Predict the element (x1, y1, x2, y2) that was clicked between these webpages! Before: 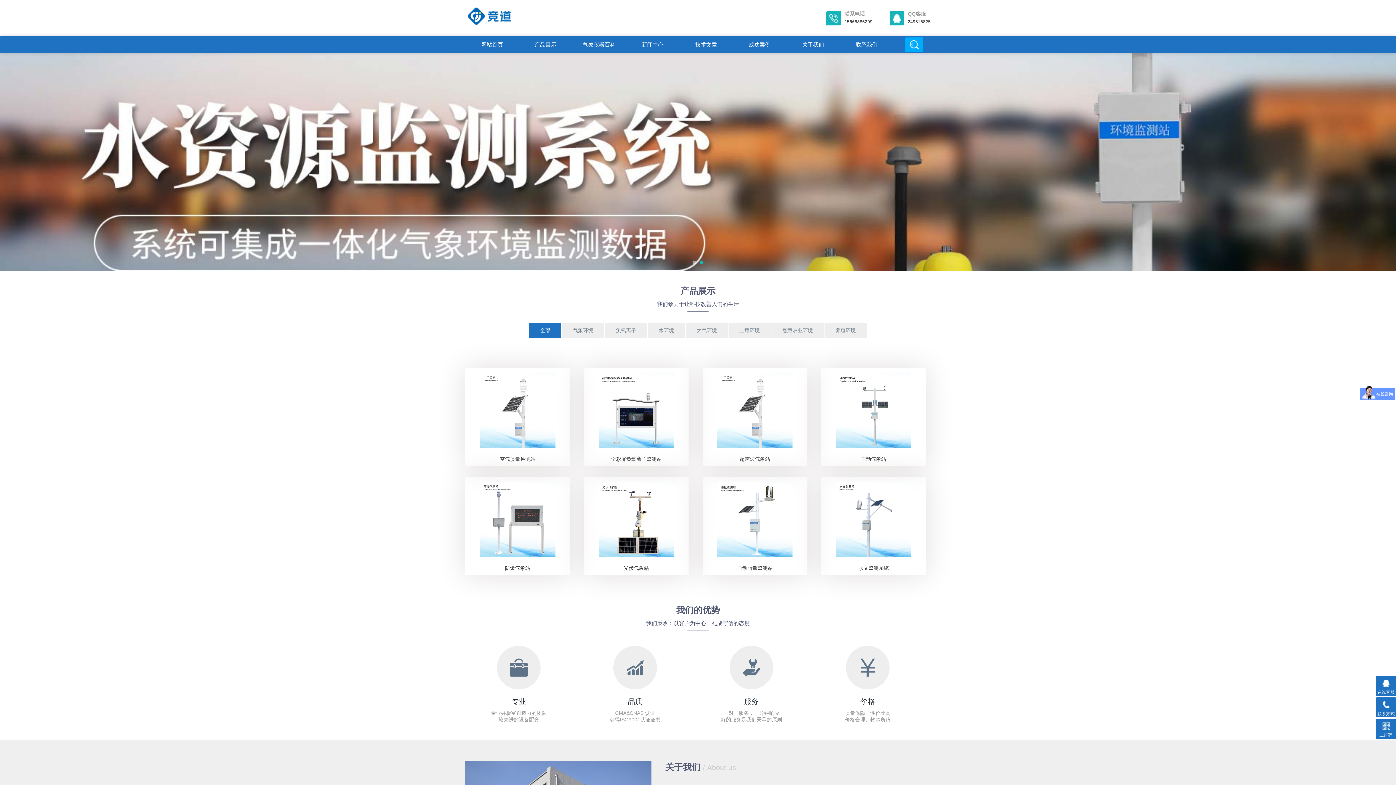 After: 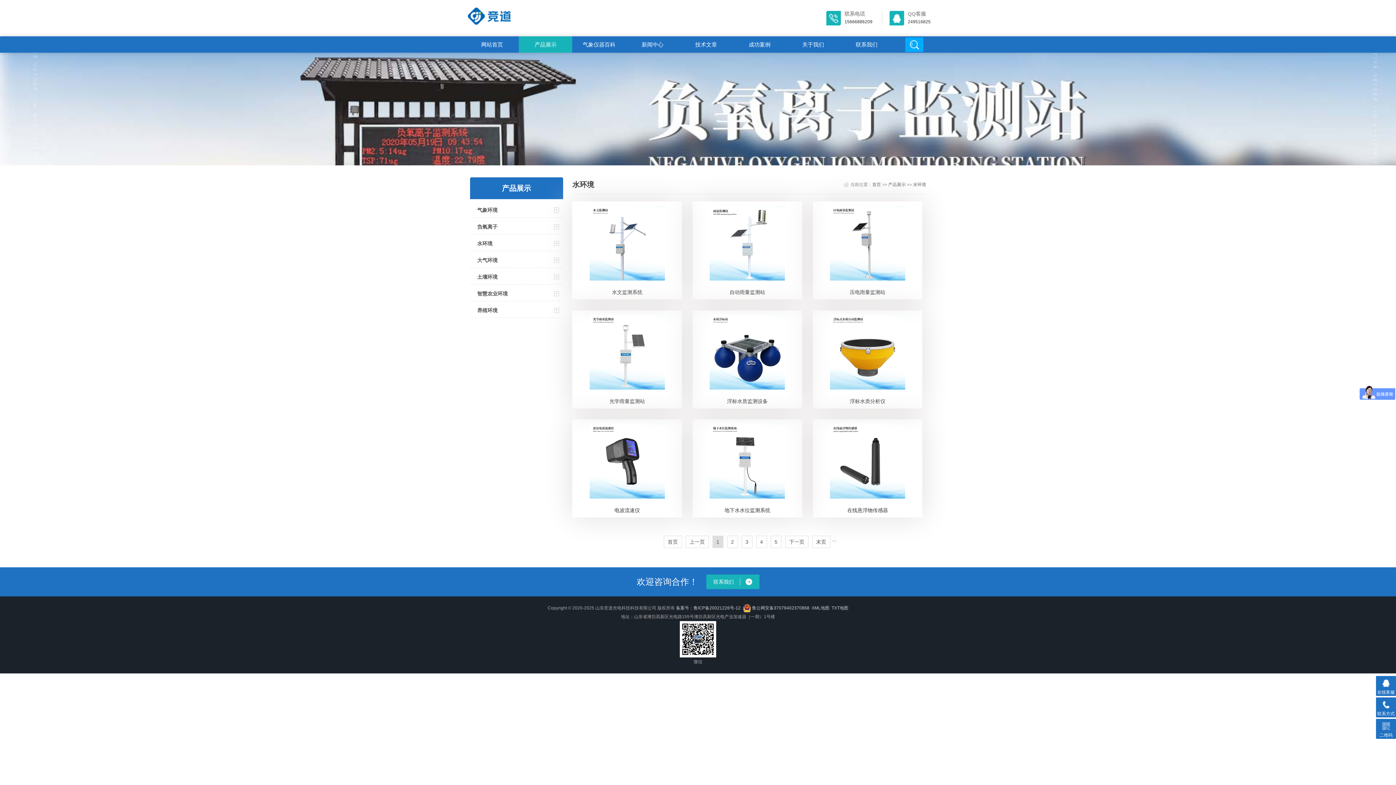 Action: bbox: (648, 323, 685, 337) label: 水环境